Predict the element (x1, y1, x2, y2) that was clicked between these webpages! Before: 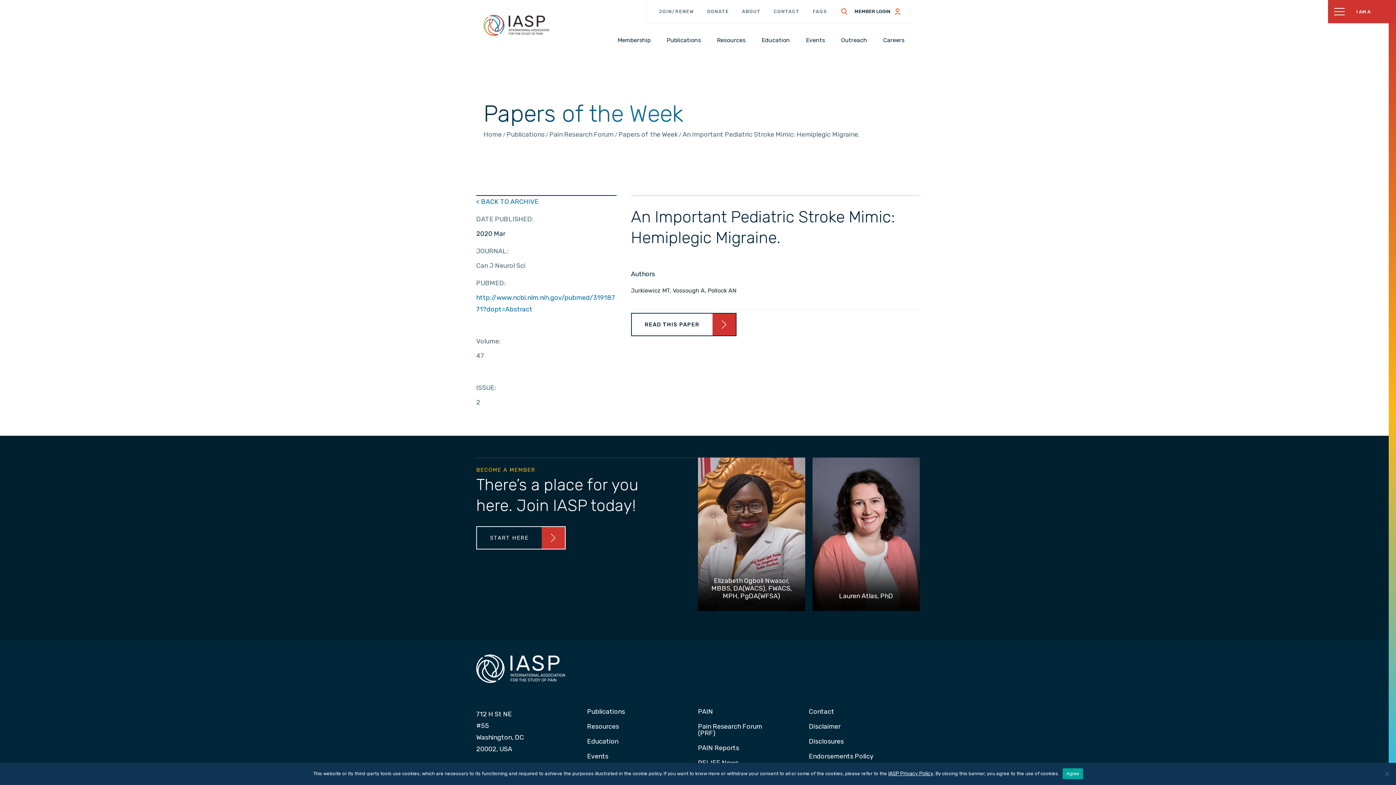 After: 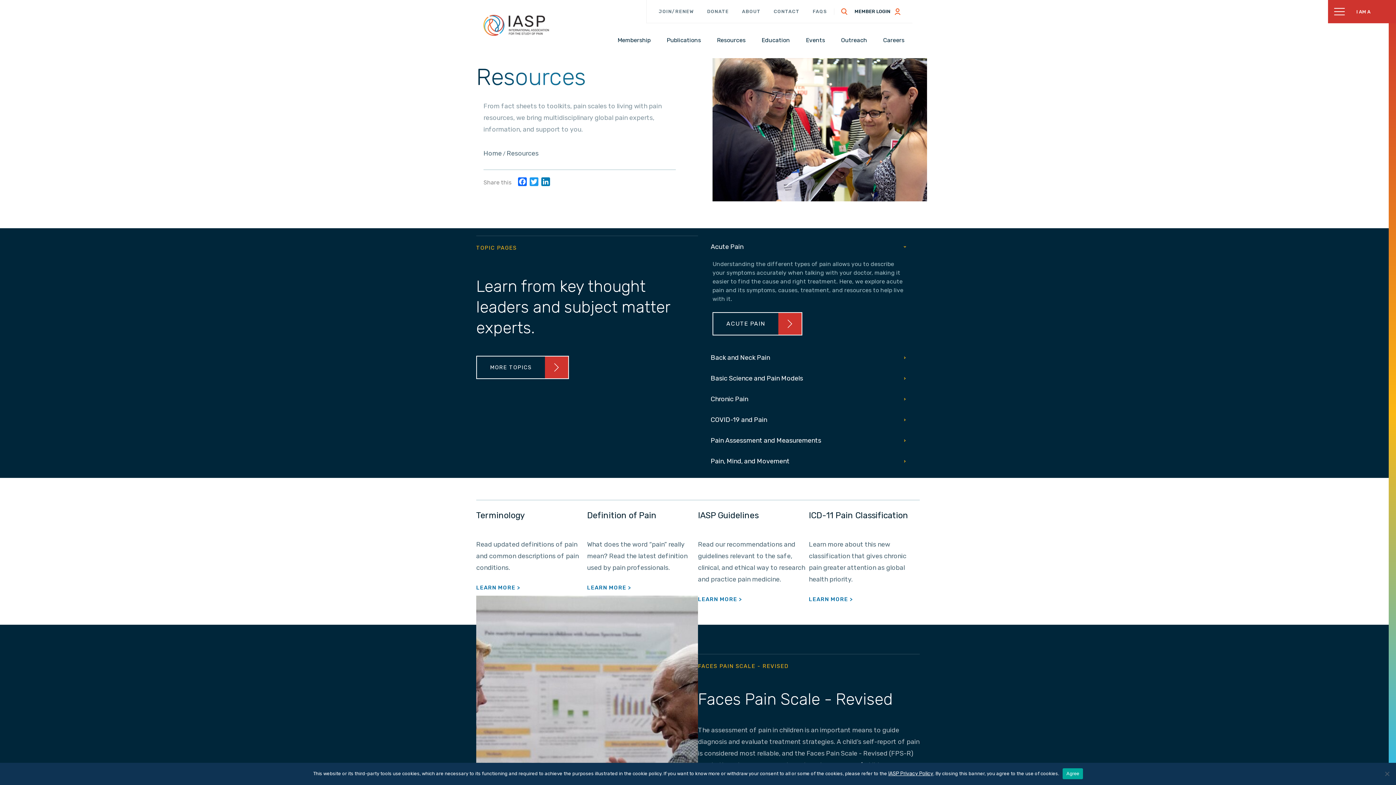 Action: bbox: (587, 723, 698, 733) label: Resources